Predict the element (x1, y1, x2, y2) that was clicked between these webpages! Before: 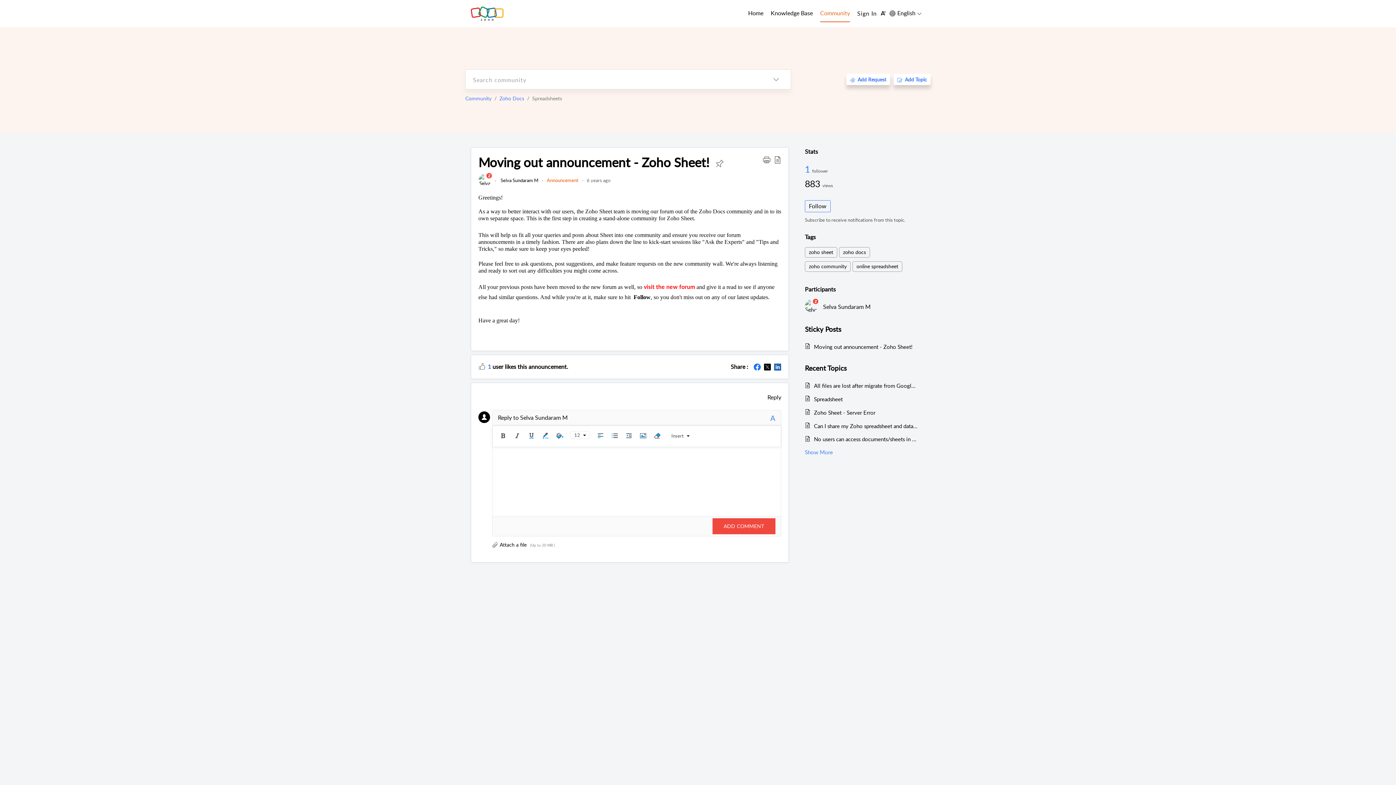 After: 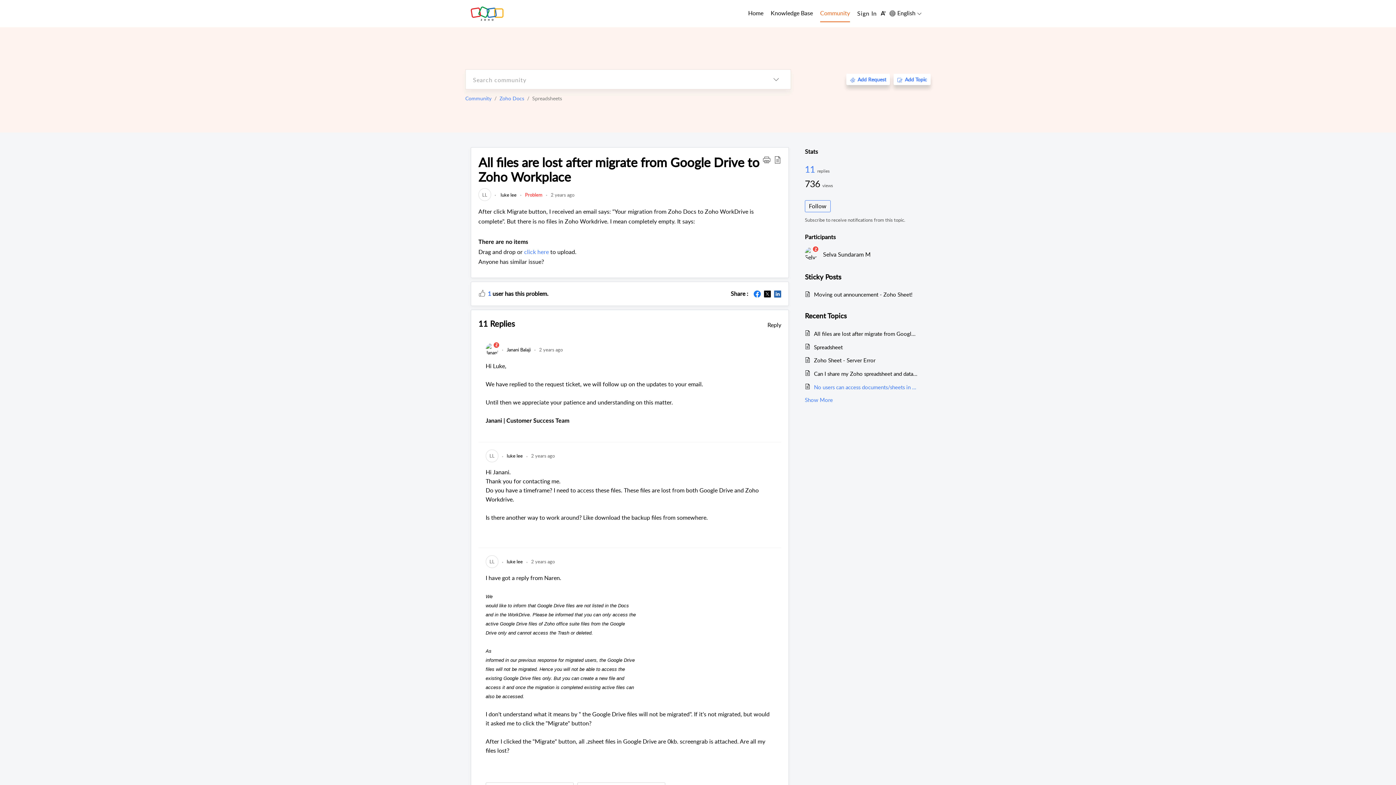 Action: bbox: (814, 381, 918, 390) label: All files are lost after migrate from Google Drive to Zoho Workplace